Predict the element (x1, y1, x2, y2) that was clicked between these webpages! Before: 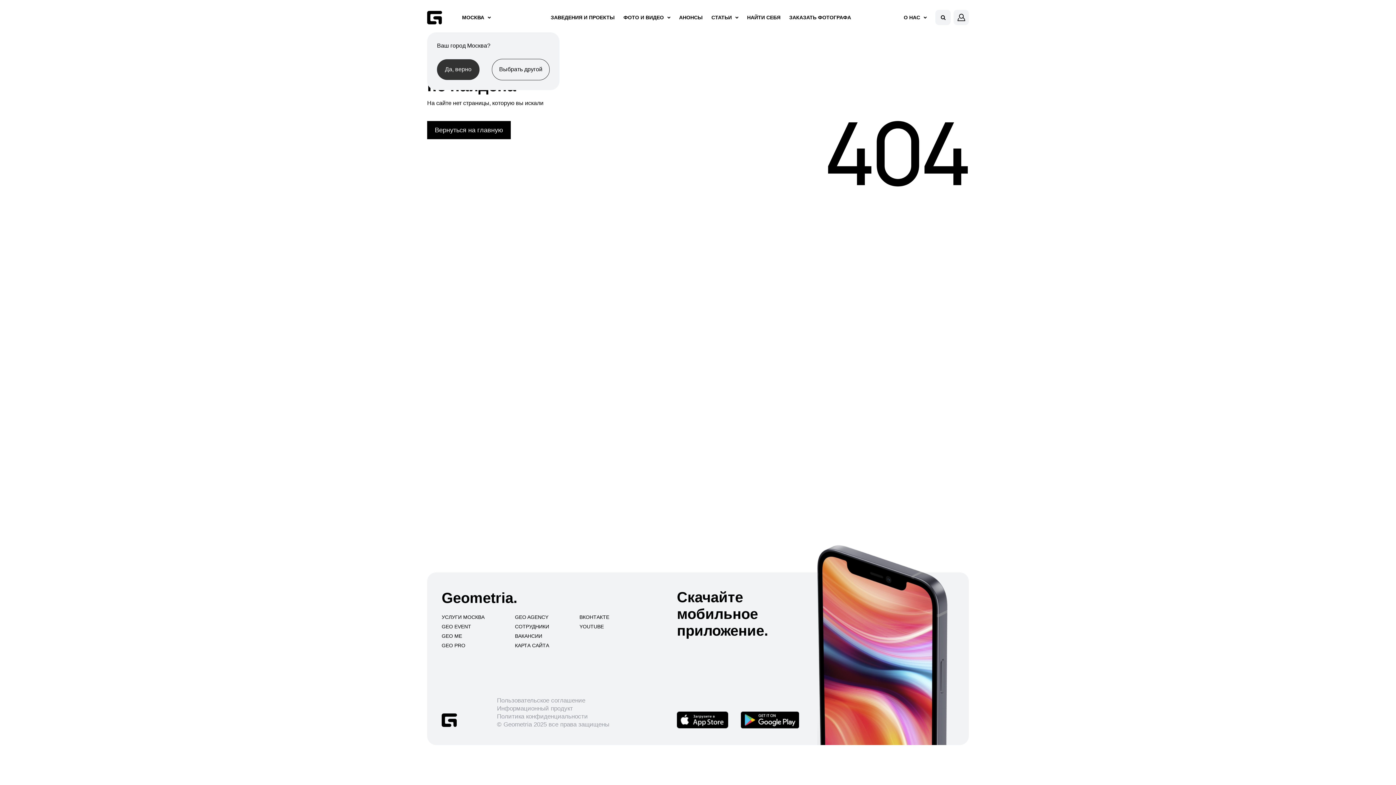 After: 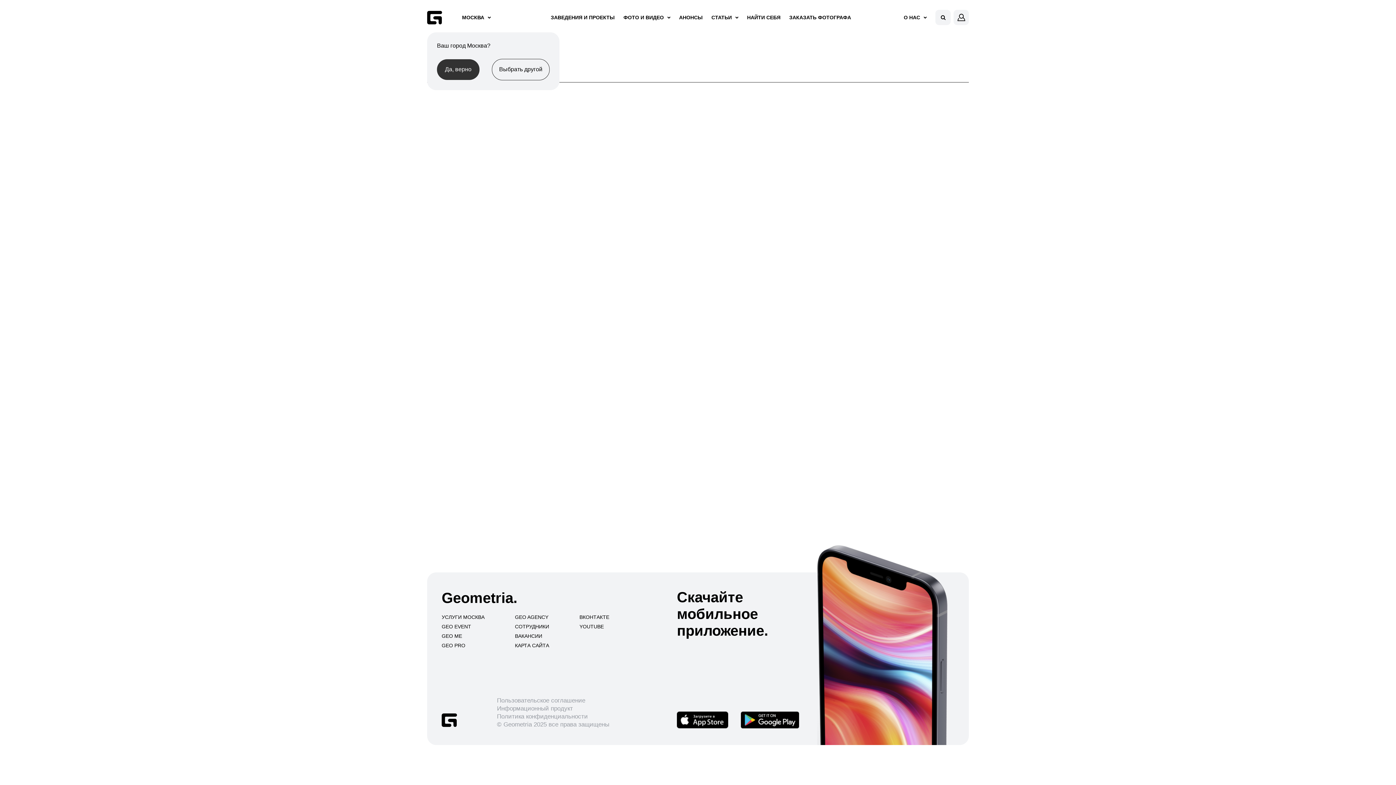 Action: label: ВАКАНСИИ bbox: (515, 633, 542, 639)